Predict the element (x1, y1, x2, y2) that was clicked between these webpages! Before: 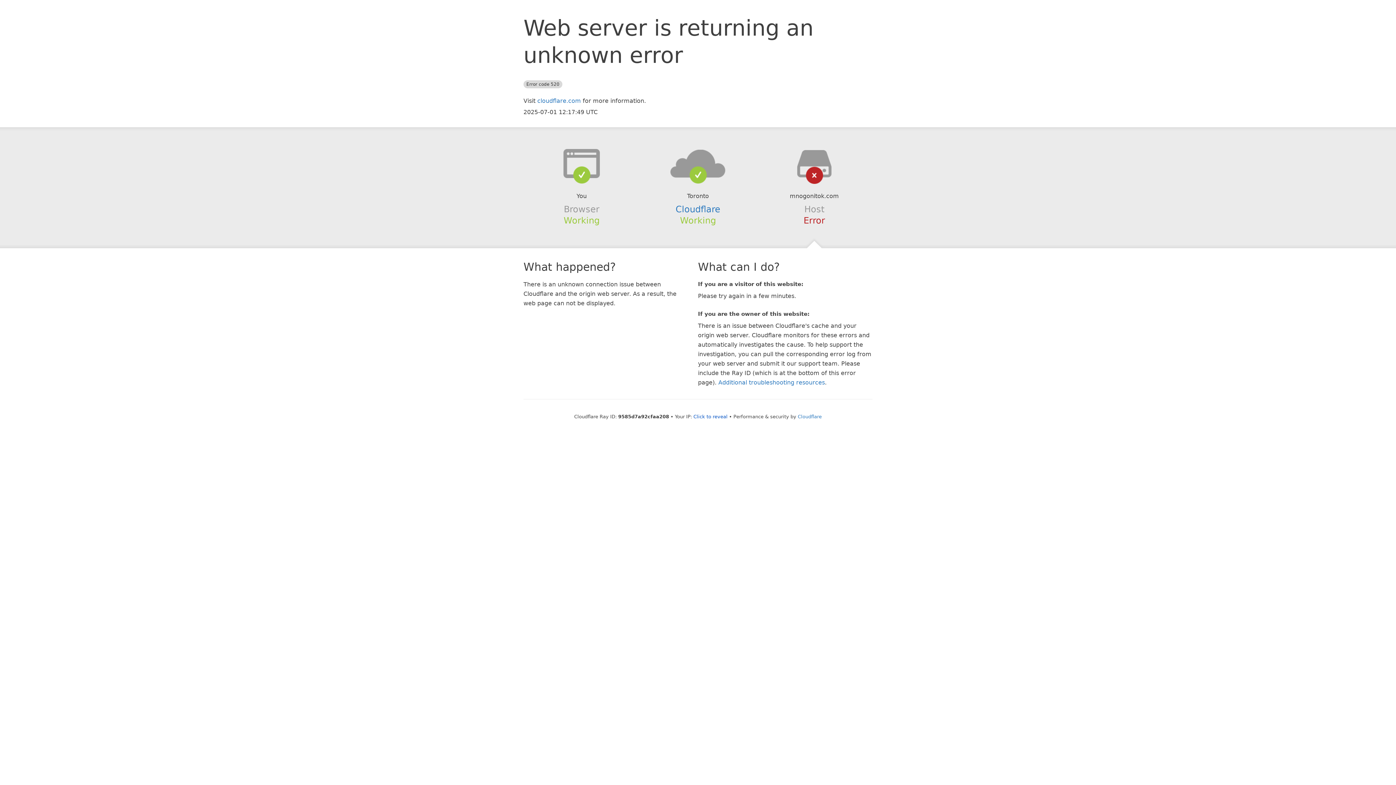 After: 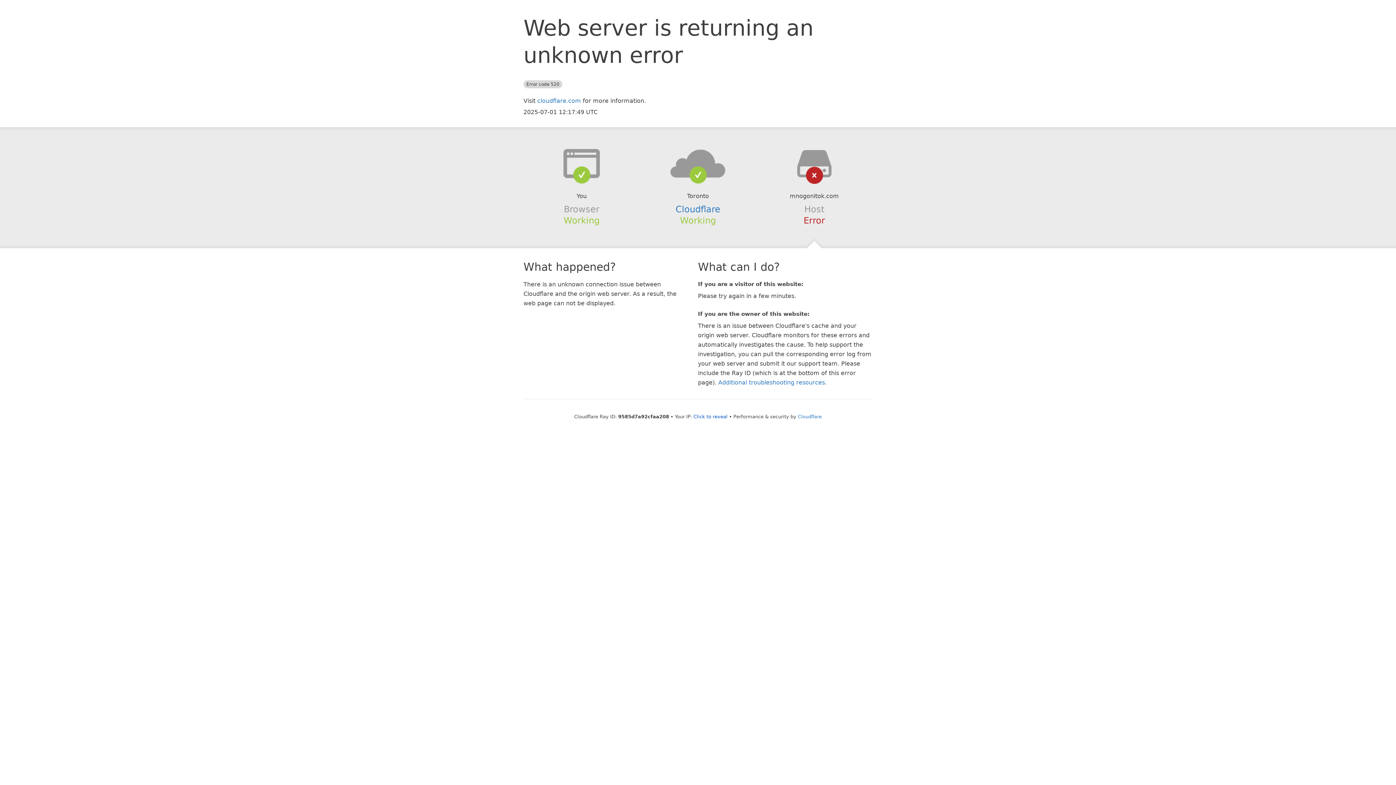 Action: bbox: (639, 148, 756, 178)